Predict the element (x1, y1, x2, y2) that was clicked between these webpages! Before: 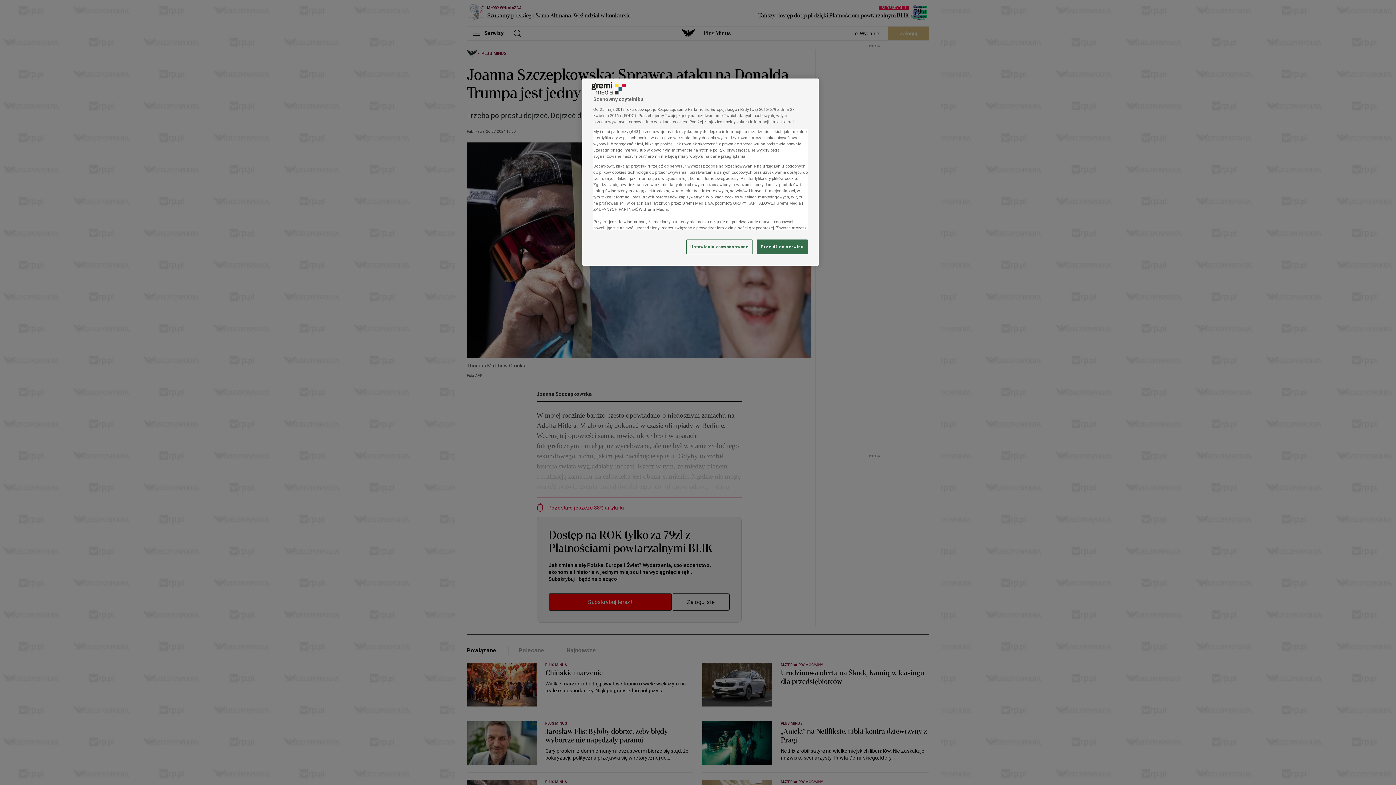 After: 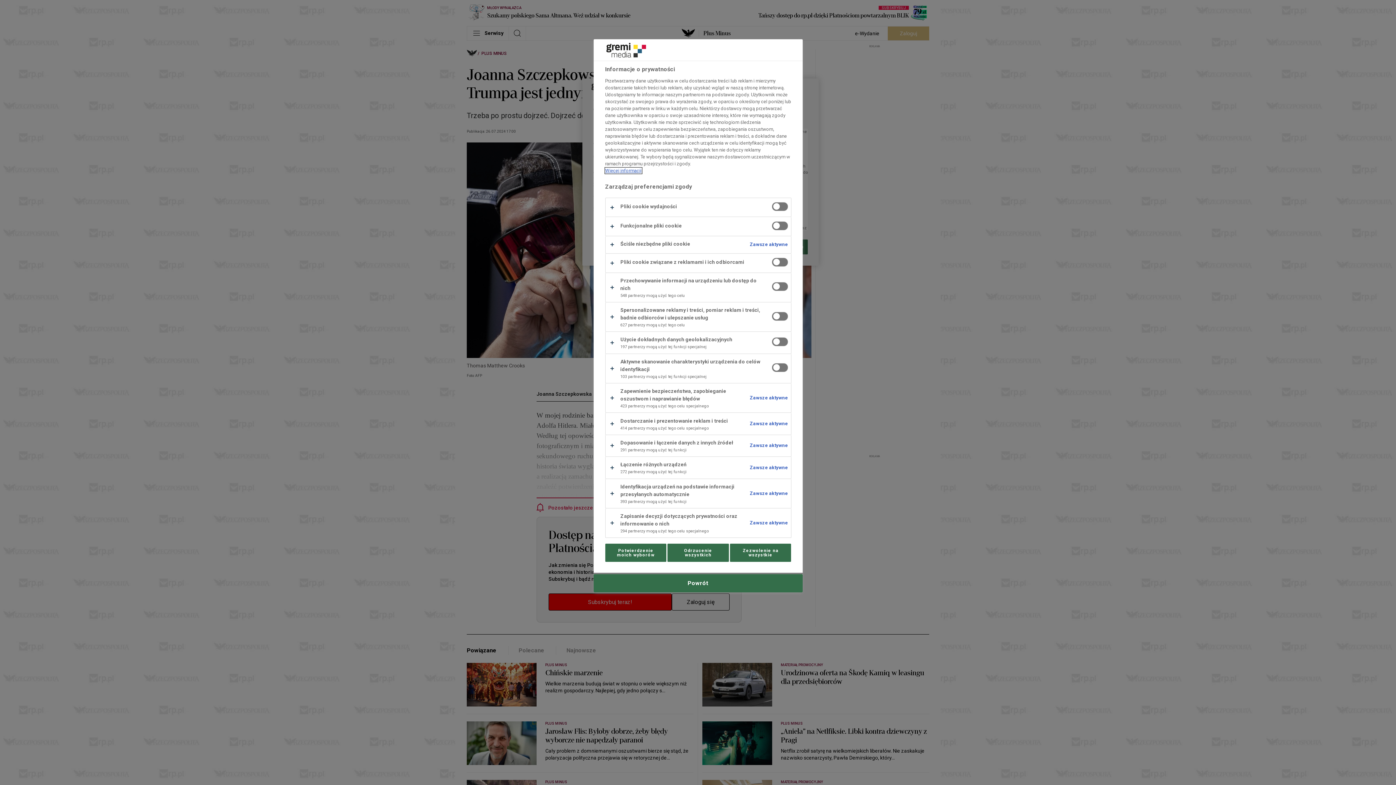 Action: label: Ustawienia zaawansowane, otwiera okno dialogowe centrum preferencji bbox: (686, 239, 752, 254)